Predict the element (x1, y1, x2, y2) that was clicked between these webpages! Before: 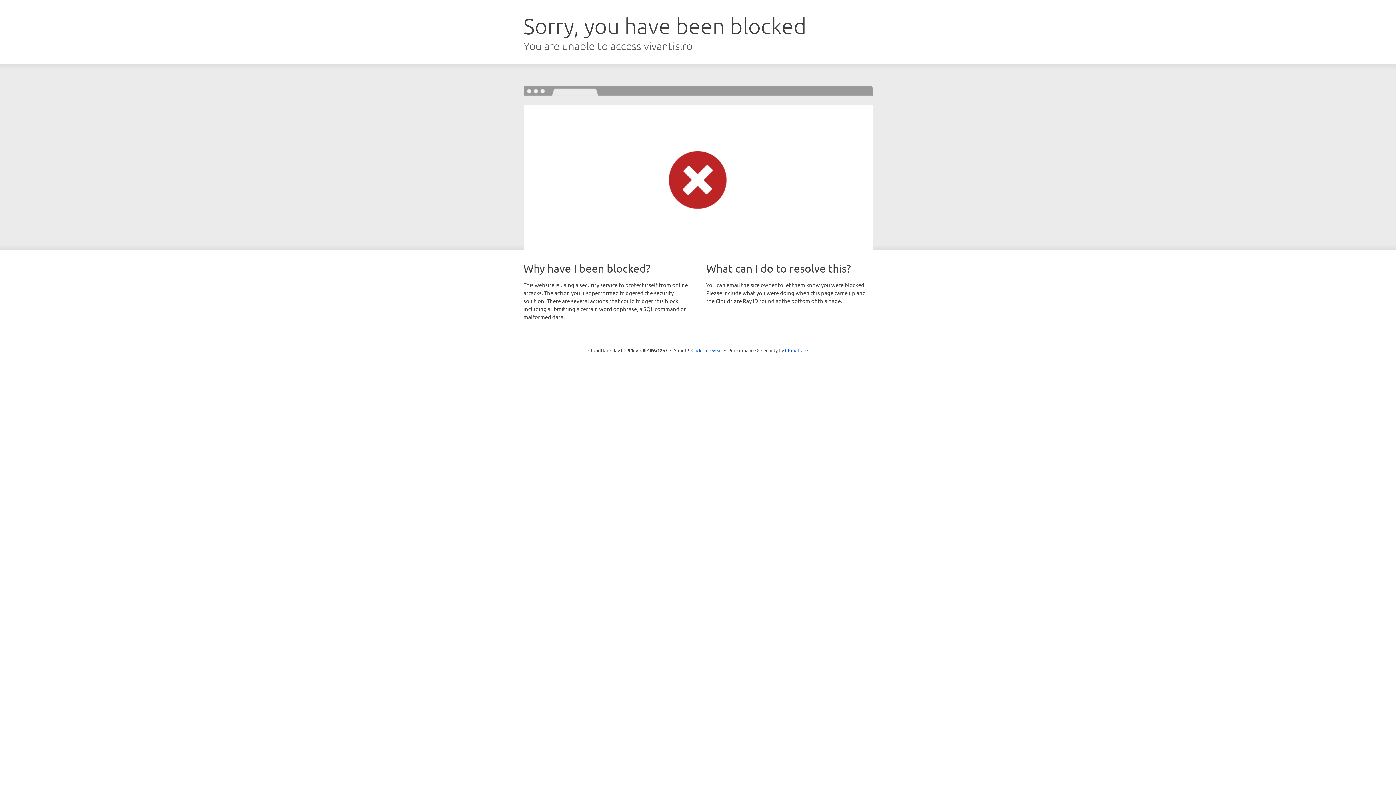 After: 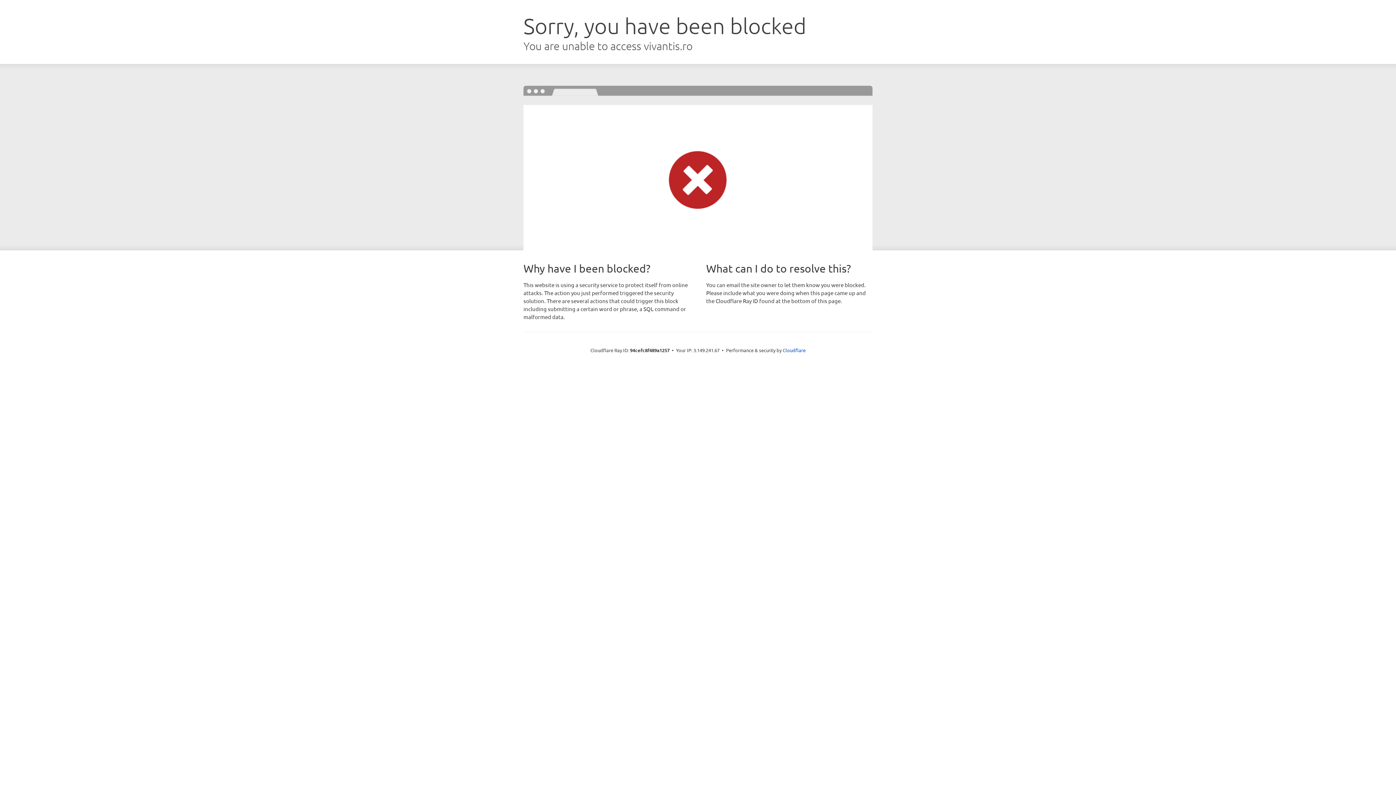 Action: bbox: (691, 346, 722, 353) label: Click to reveal